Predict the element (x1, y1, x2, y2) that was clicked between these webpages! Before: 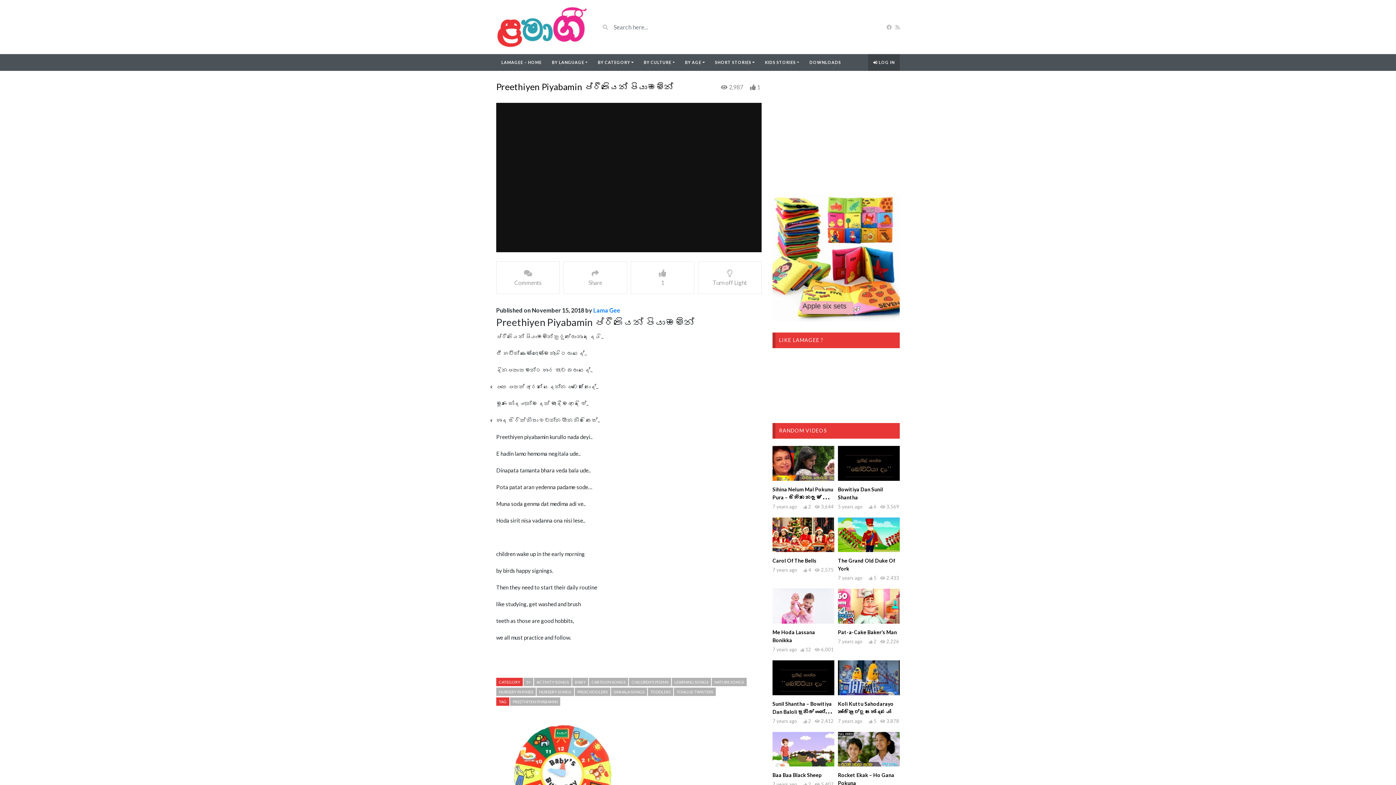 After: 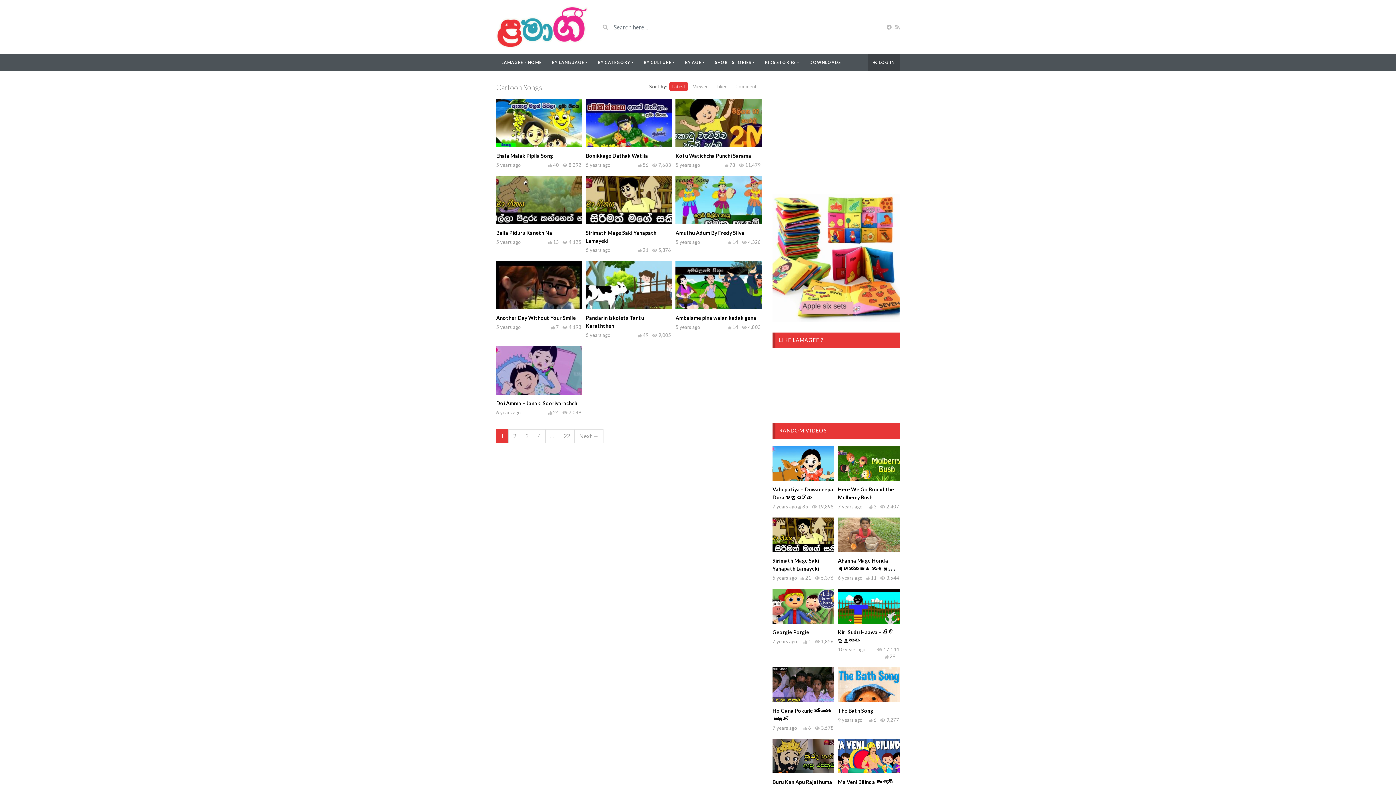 Action: label: CARTOON SONGS bbox: (589, 678, 628, 686)